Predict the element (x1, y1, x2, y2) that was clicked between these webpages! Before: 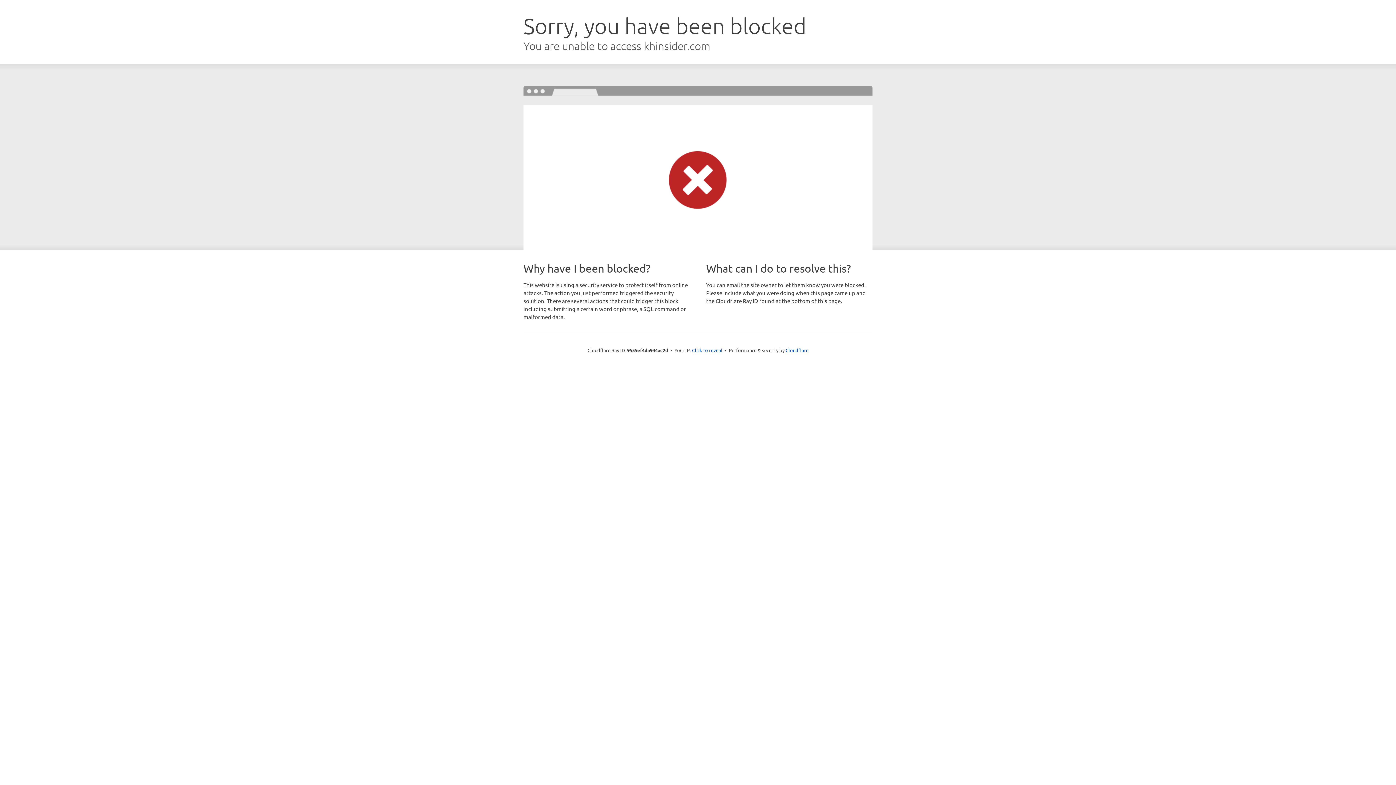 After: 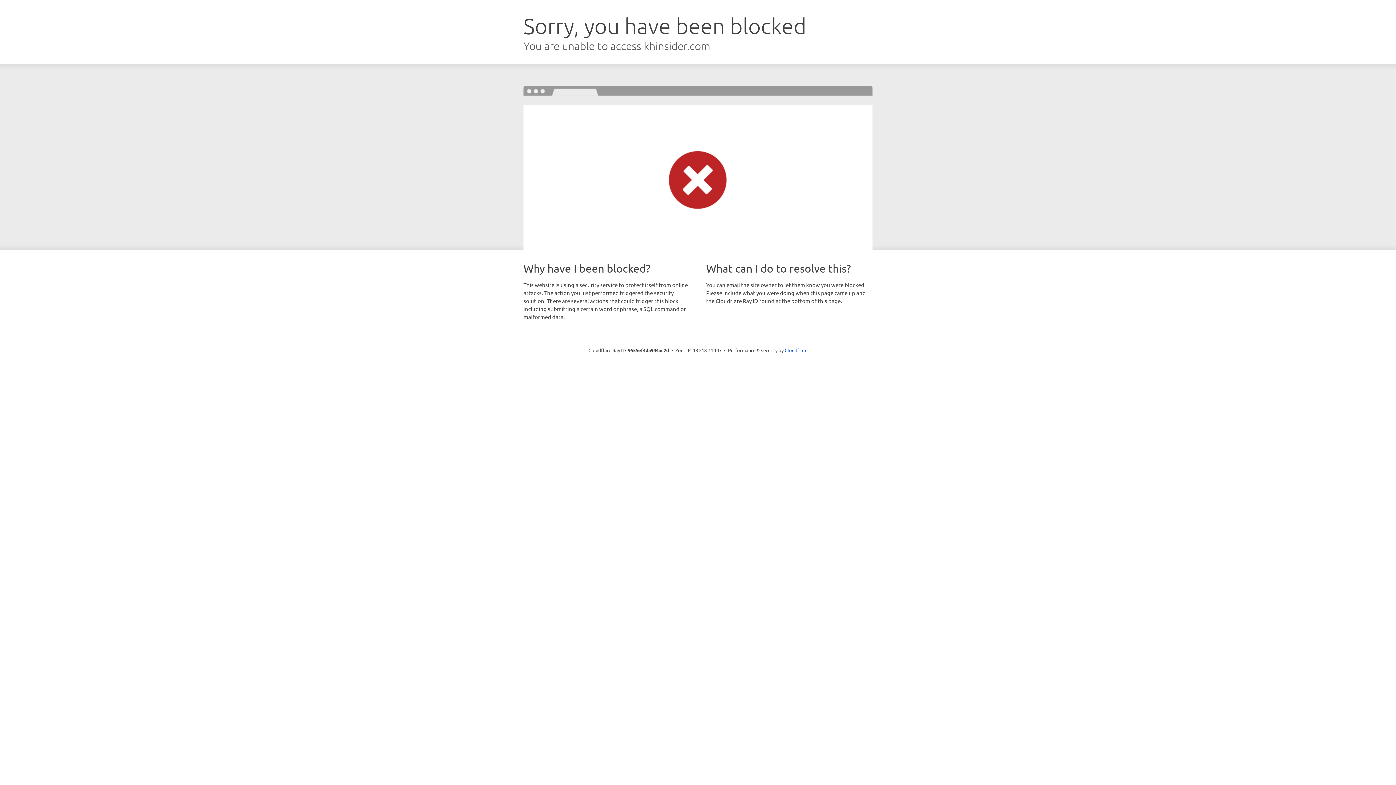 Action: bbox: (692, 346, 722, 353) label: Click to reveal